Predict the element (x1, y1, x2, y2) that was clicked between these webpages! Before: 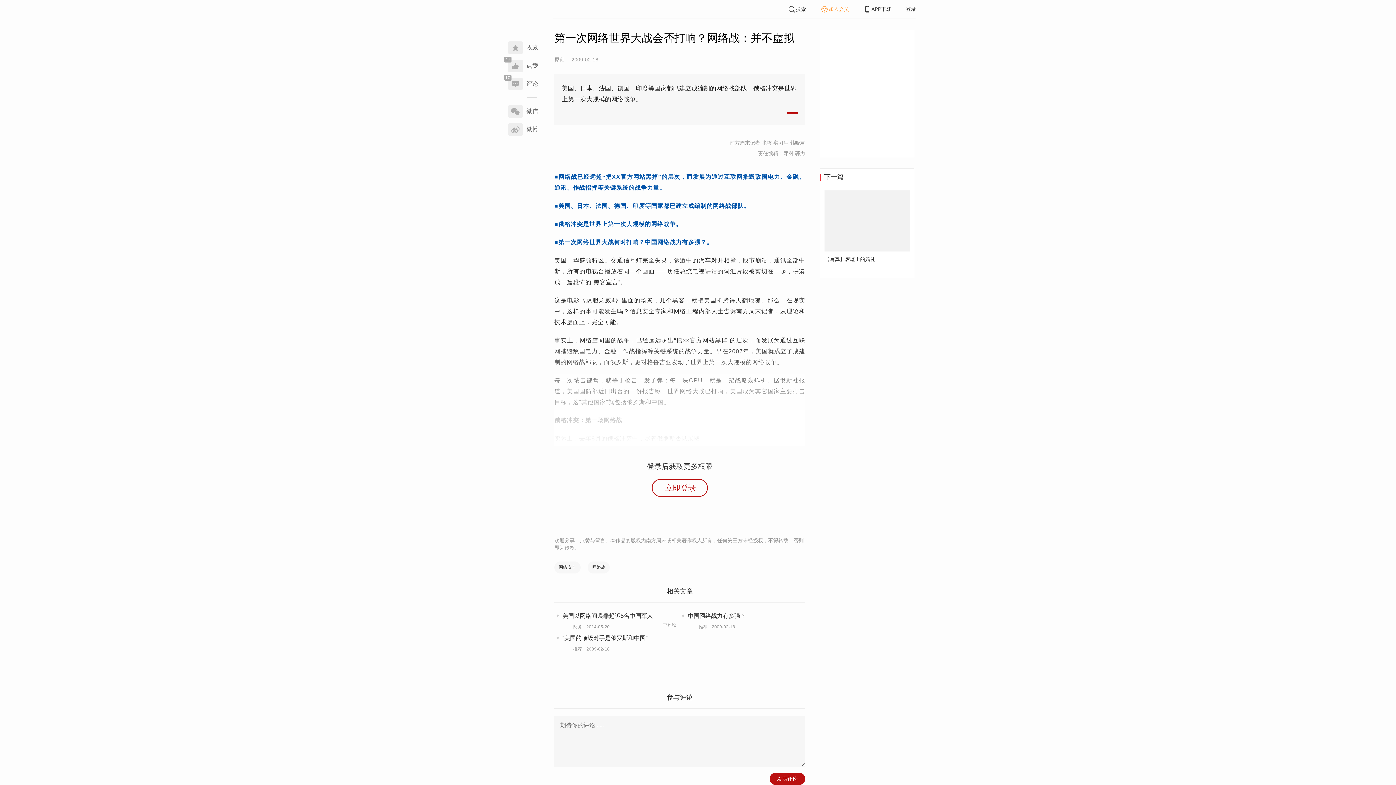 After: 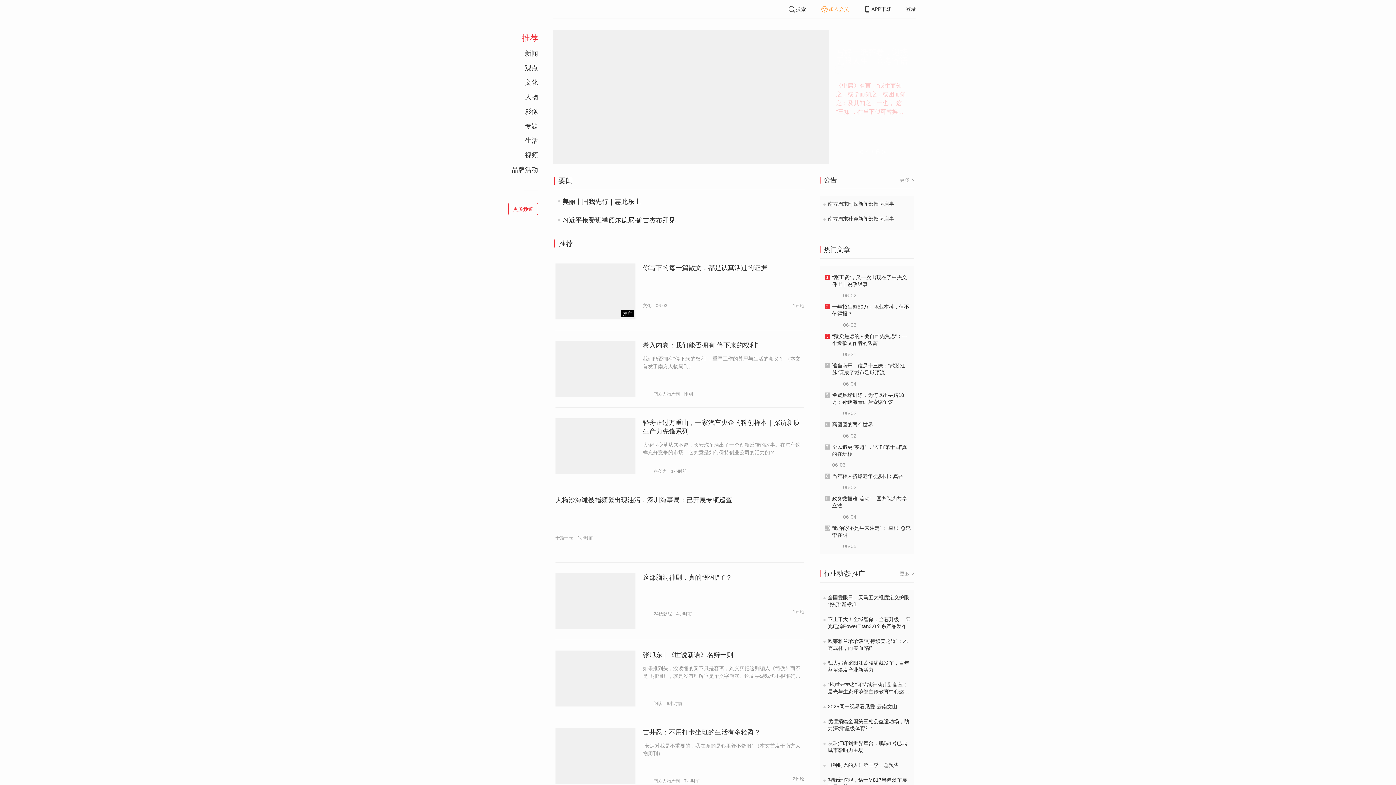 Action: bbox: (480, 8, 538, 26)